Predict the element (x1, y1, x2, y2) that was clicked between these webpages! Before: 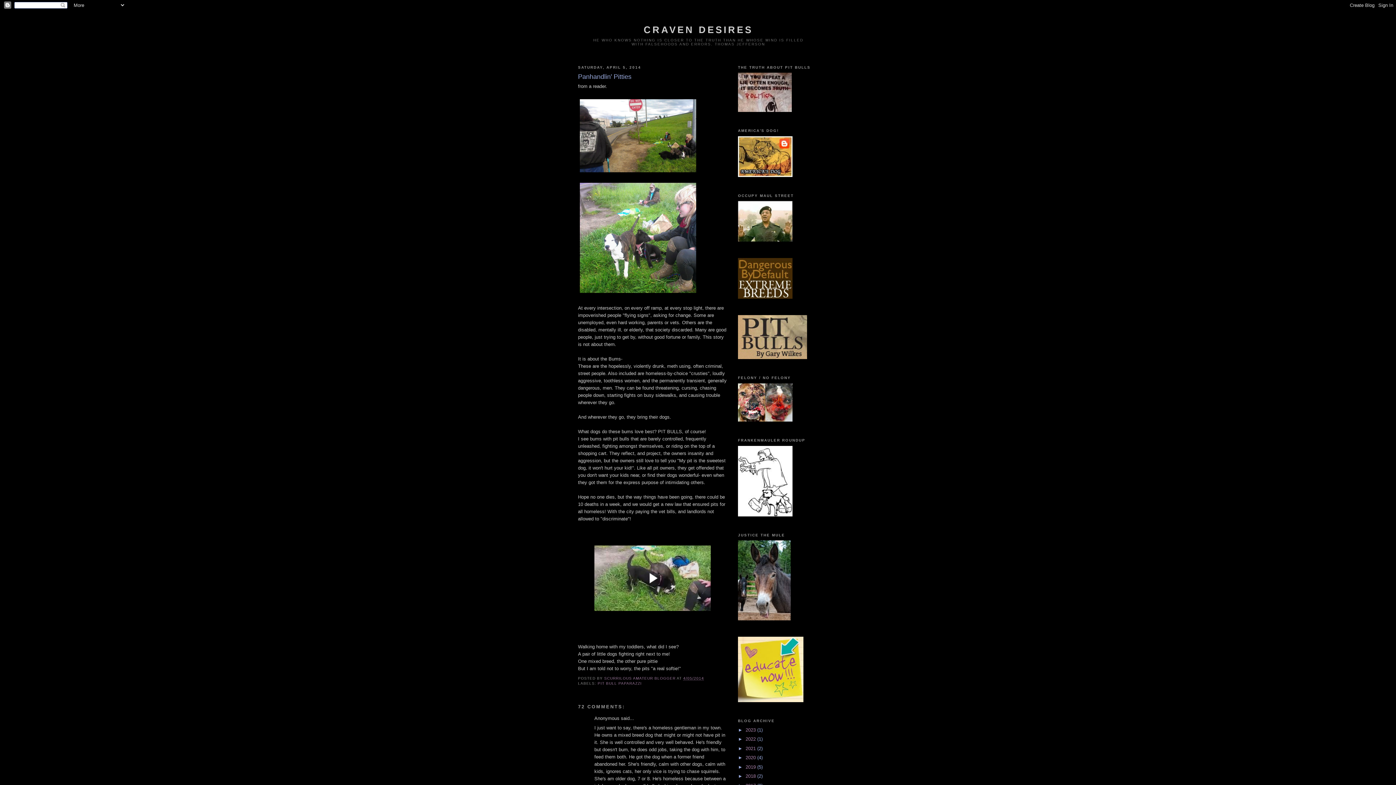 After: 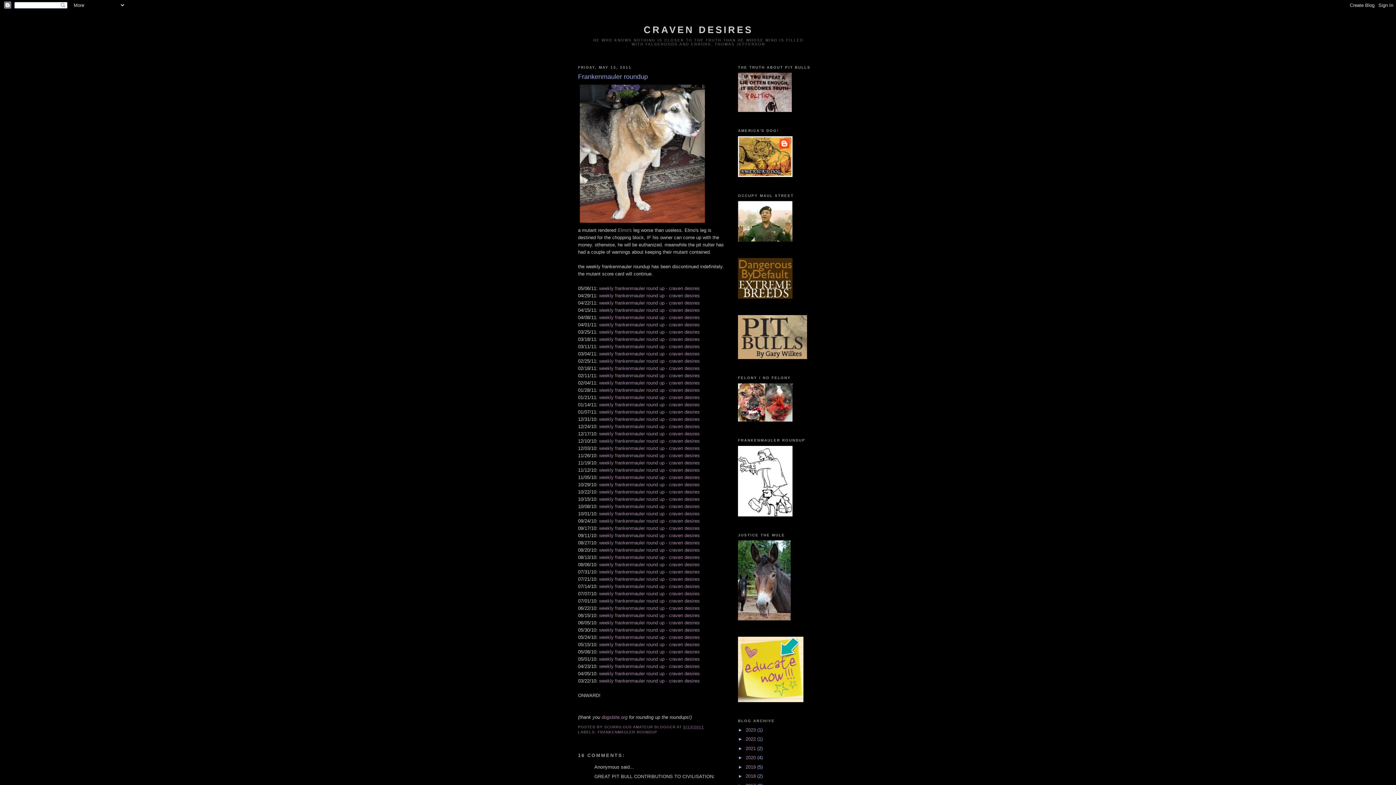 Action: bbox: (738, 512, 792, 517)